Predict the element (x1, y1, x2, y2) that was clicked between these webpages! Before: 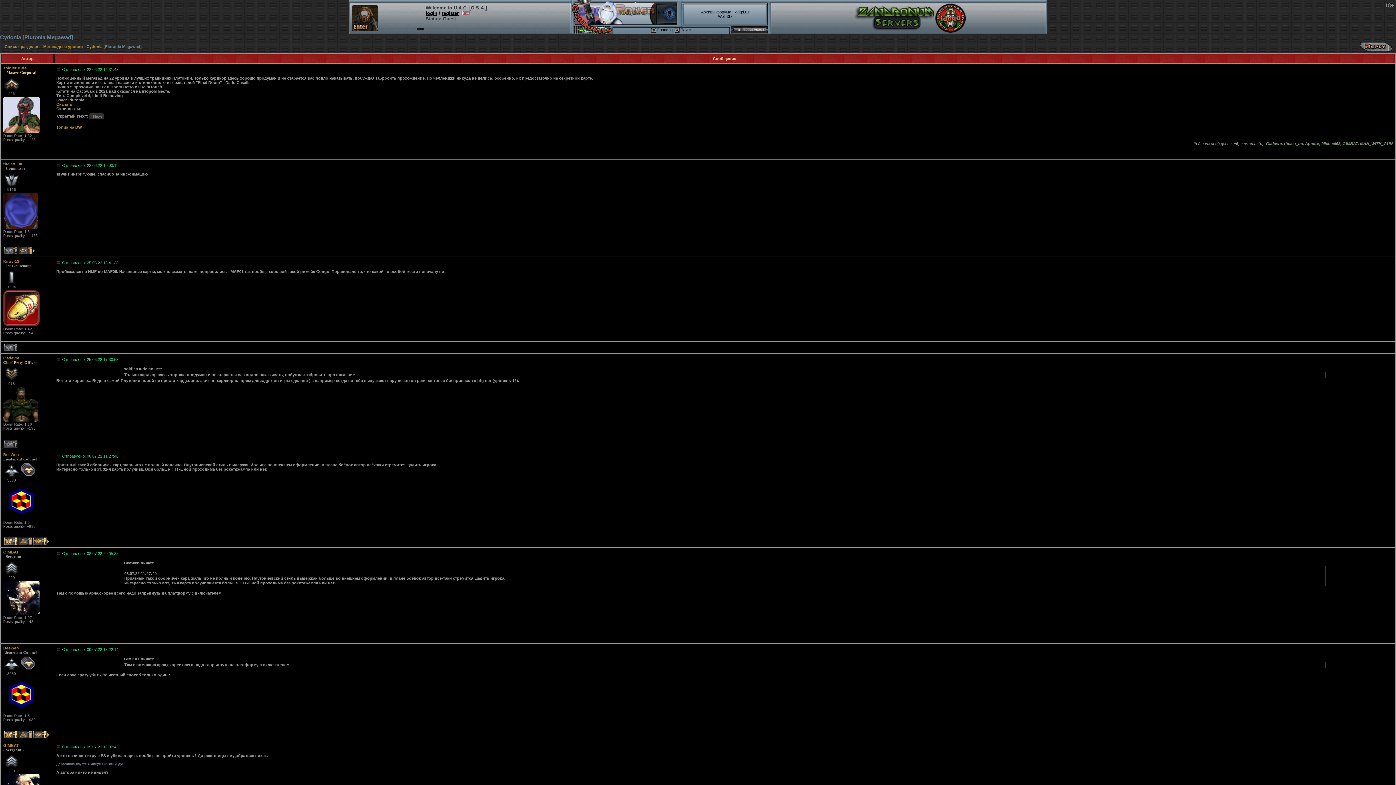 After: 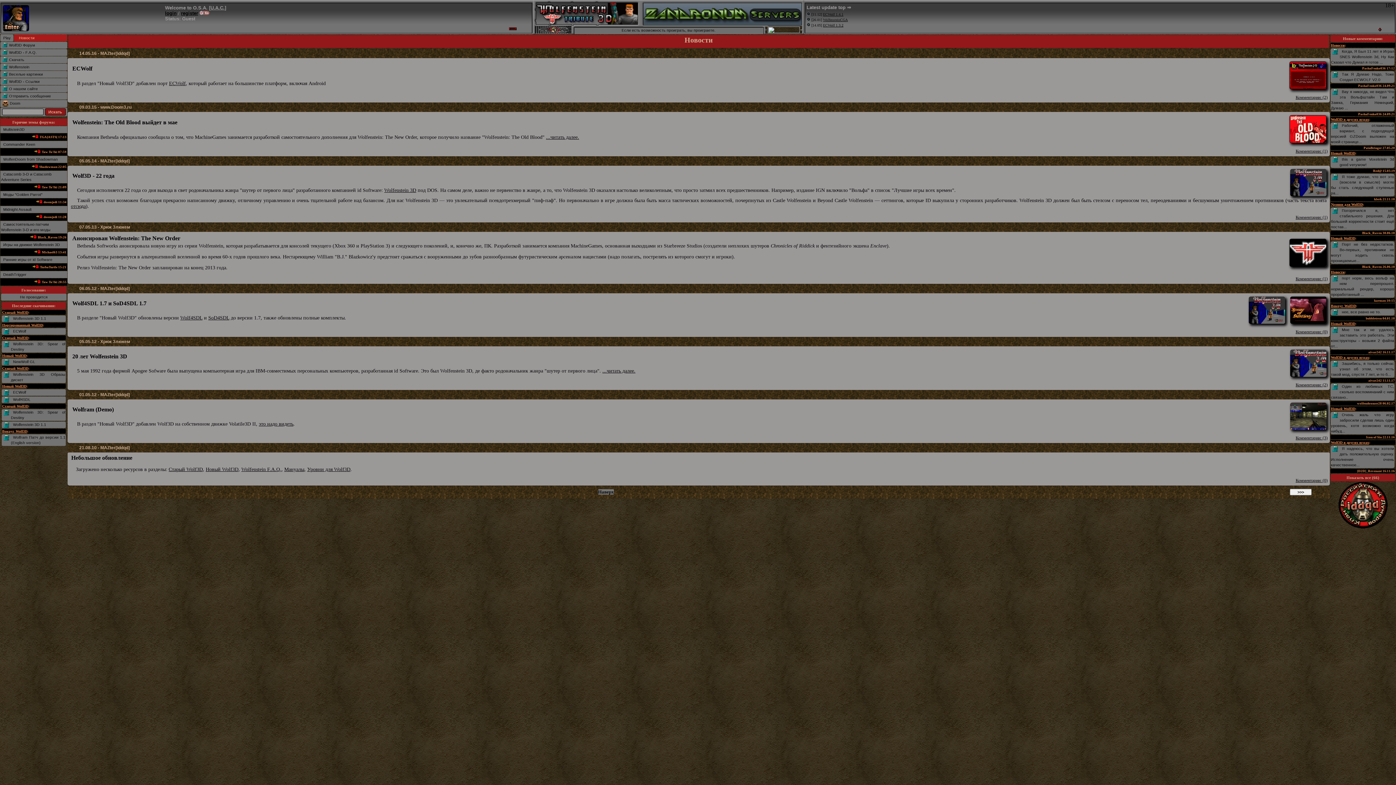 Action: label: O.S.A. bbox: (470, 5, 485, 10)